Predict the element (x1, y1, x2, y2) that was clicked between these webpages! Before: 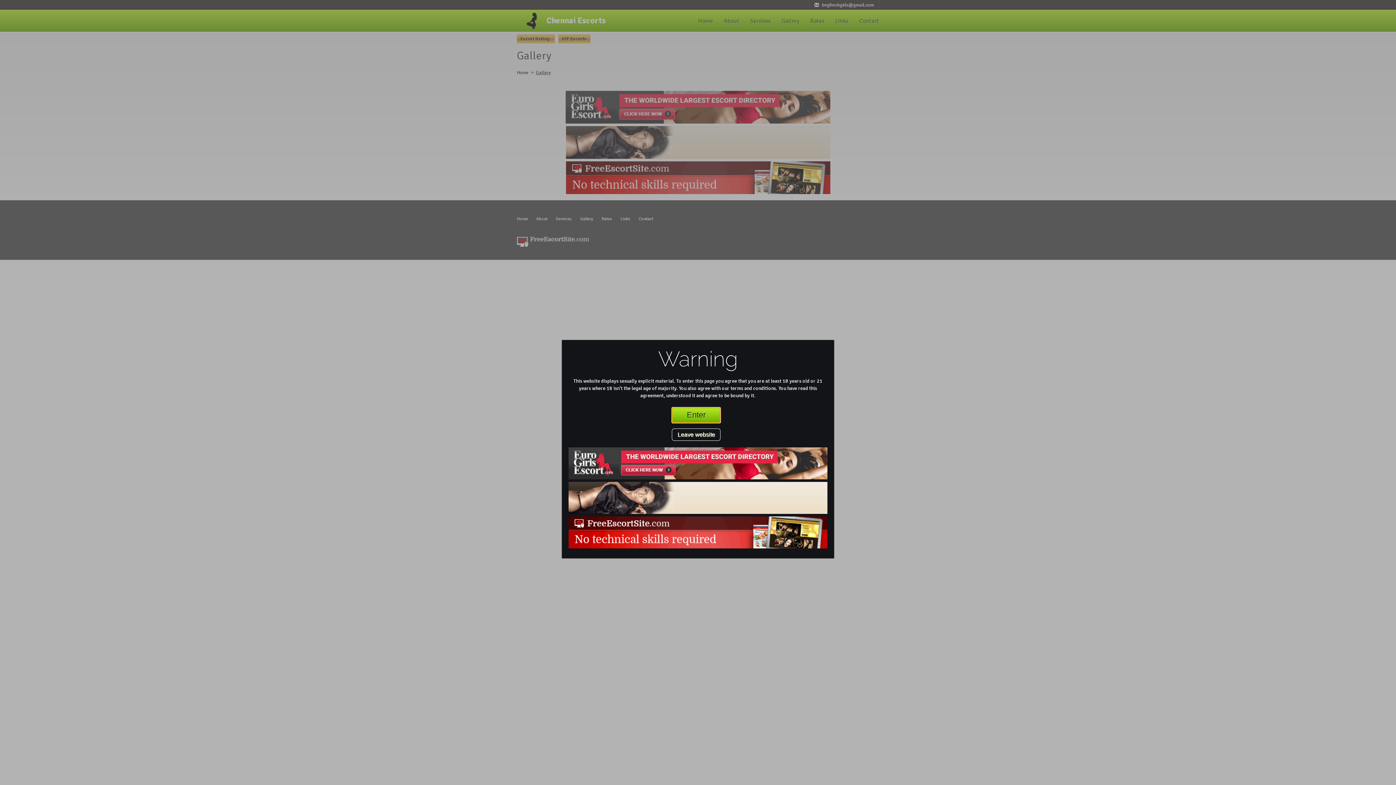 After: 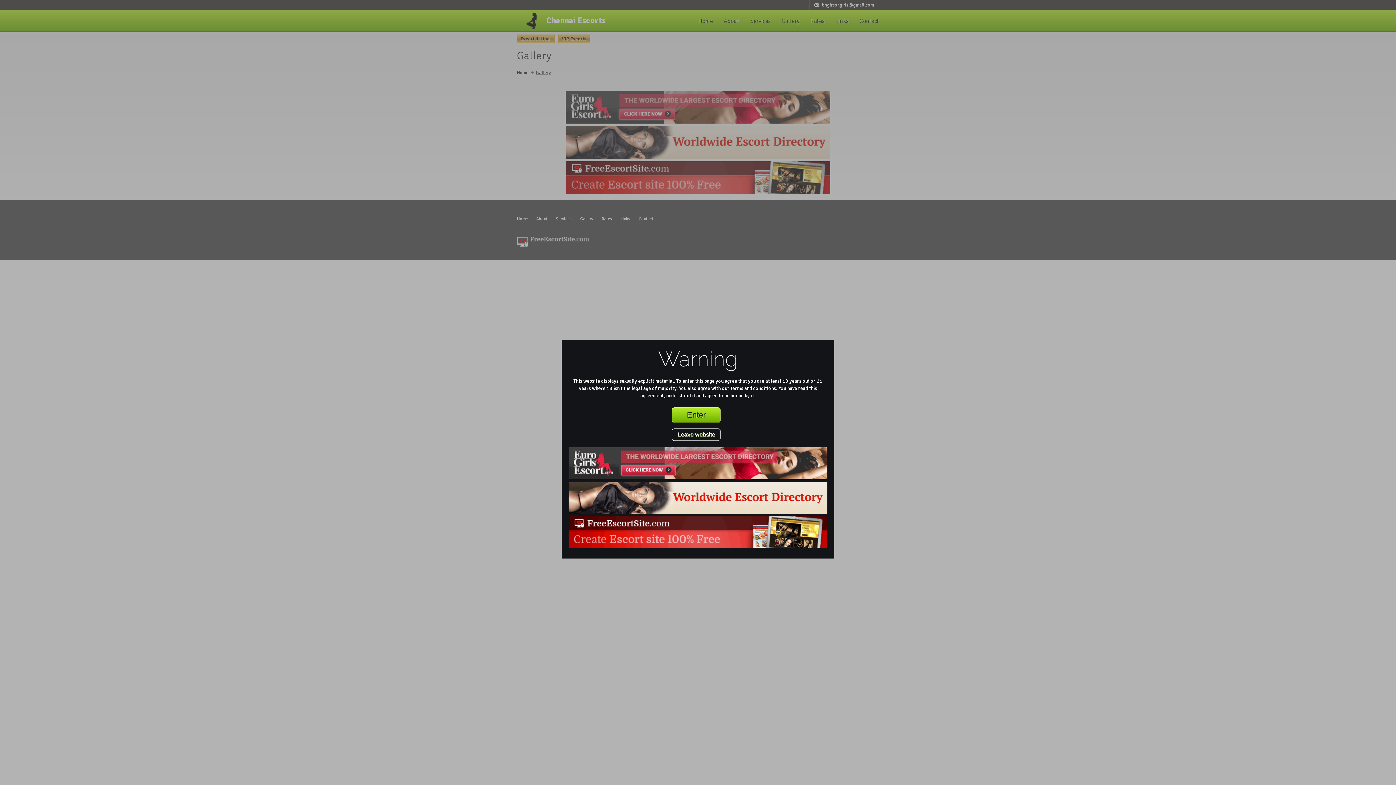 Action: bbox: (568, 482, 827, 514)